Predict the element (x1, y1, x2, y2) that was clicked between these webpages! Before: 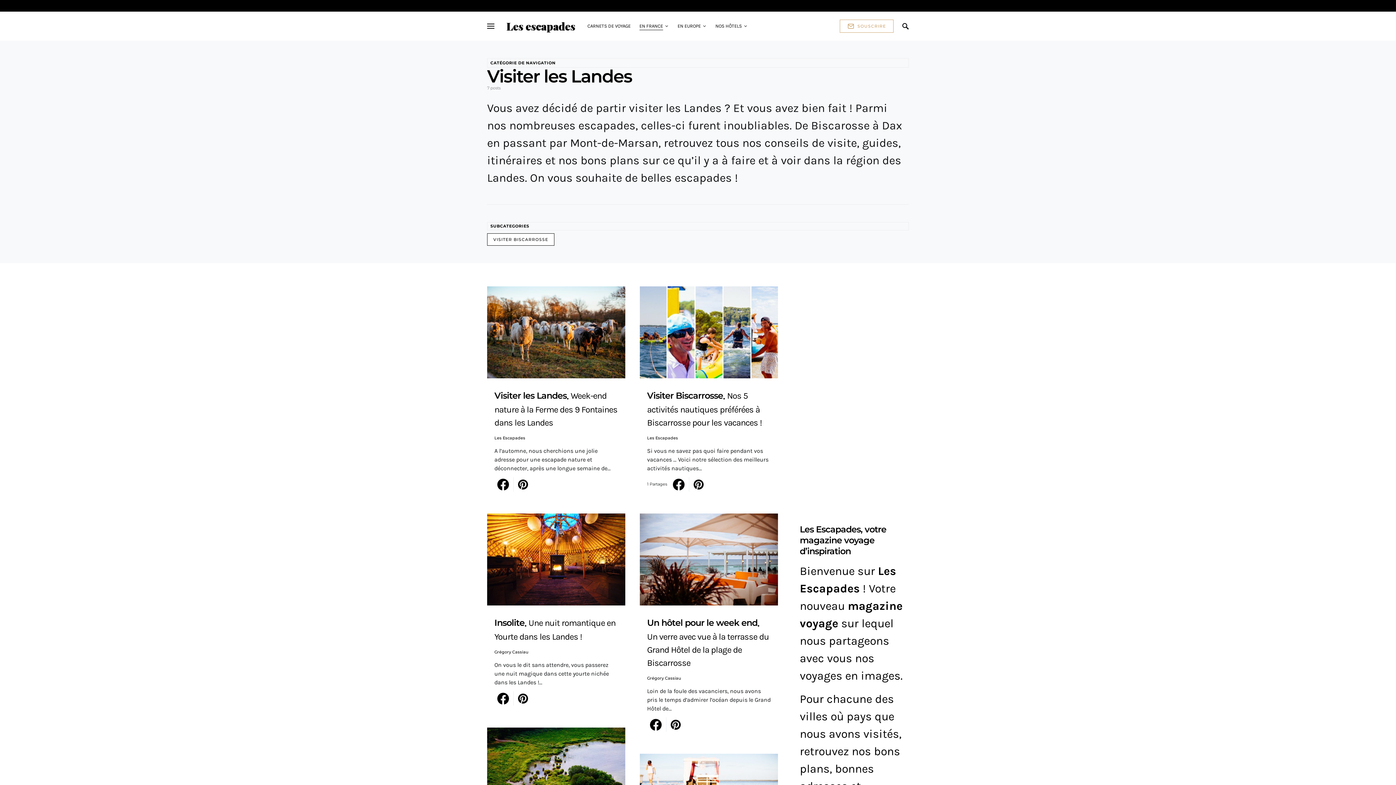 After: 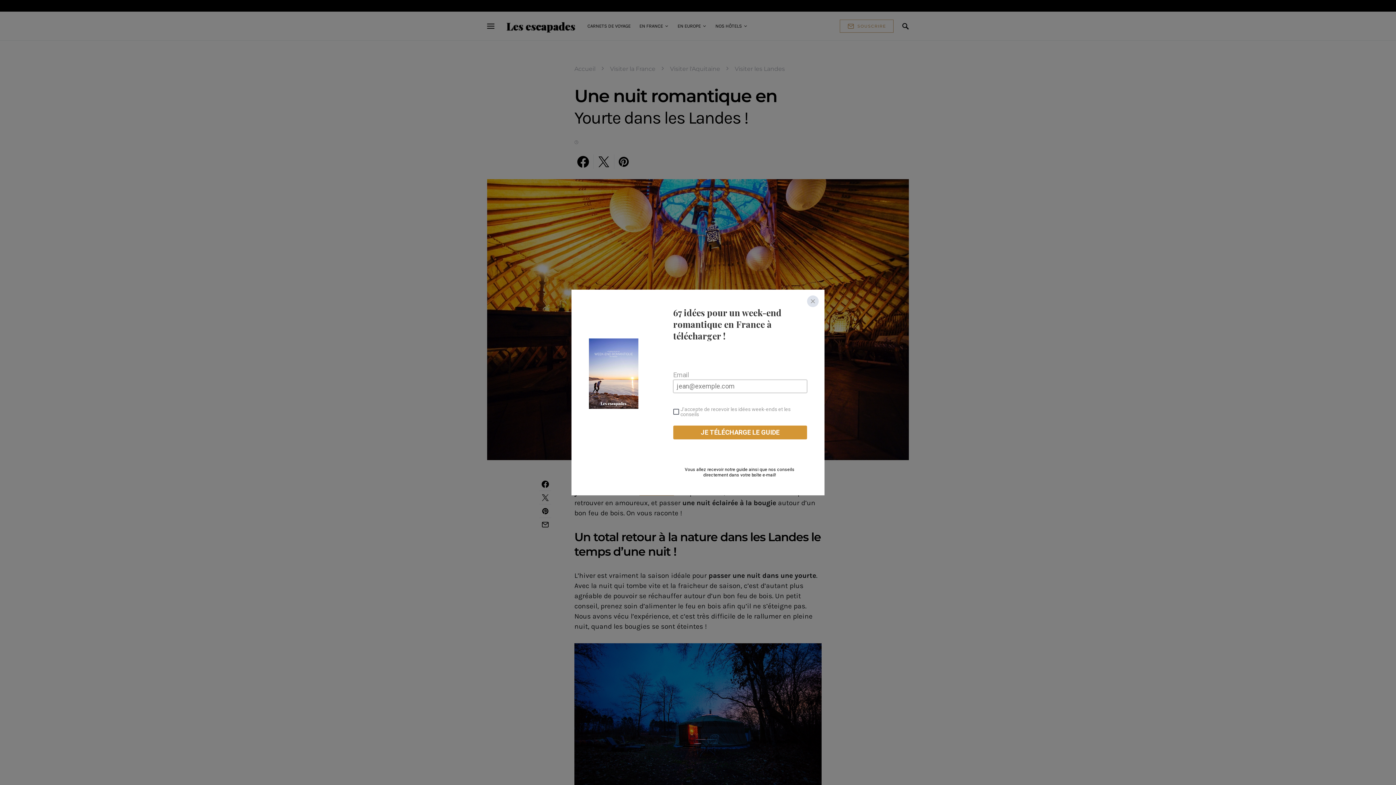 Action: bbox: (487, 513, 625, 605)